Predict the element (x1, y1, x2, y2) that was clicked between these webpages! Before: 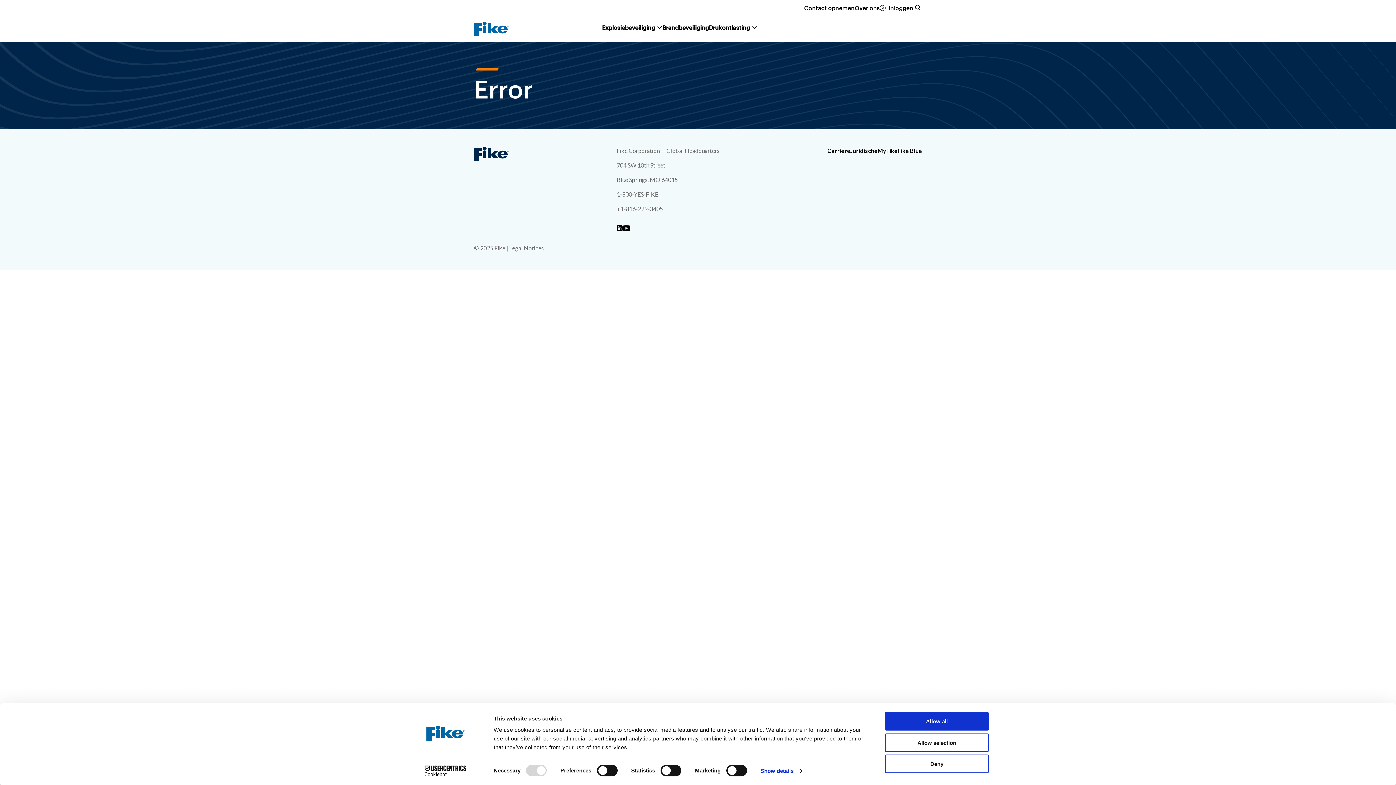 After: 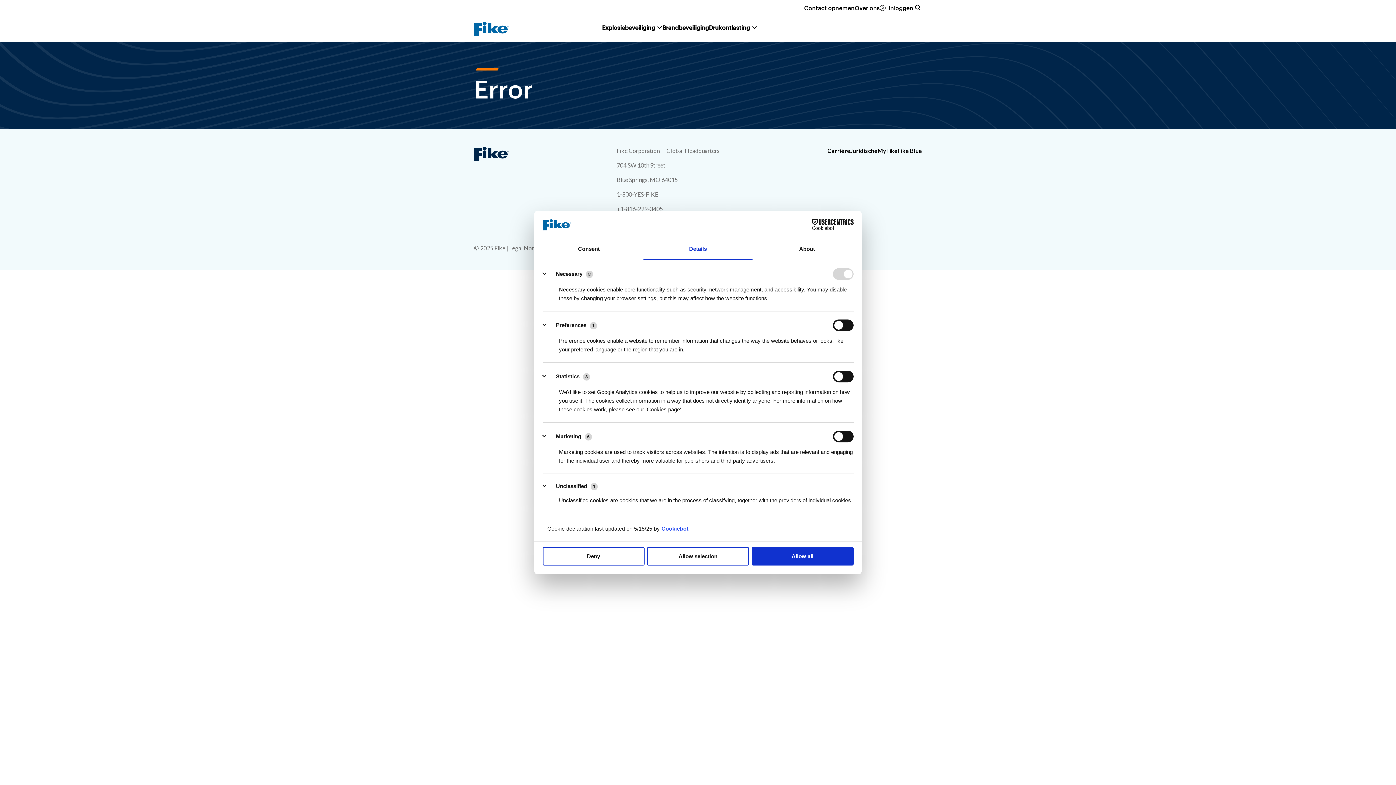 Action: label: Show details bbox: (760, 765, 802, 776)